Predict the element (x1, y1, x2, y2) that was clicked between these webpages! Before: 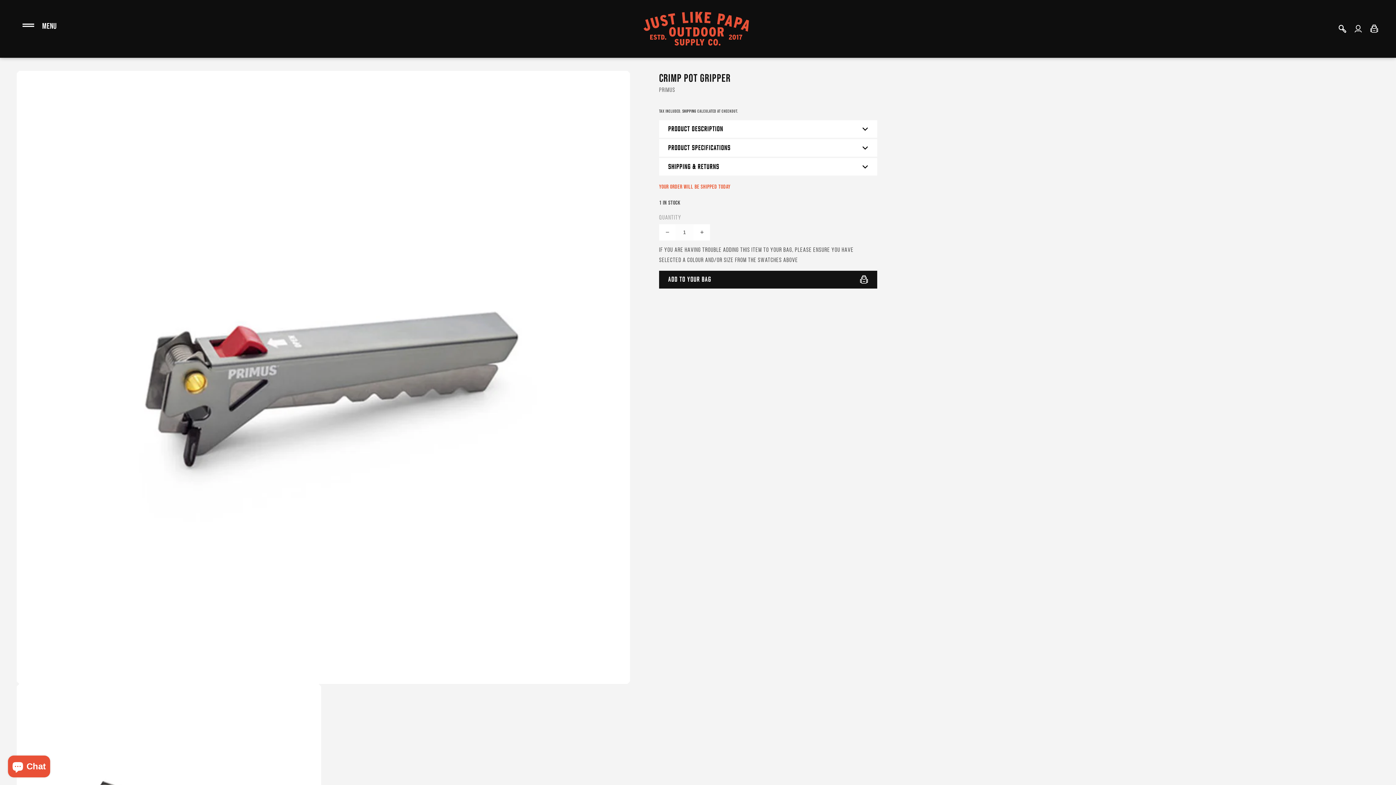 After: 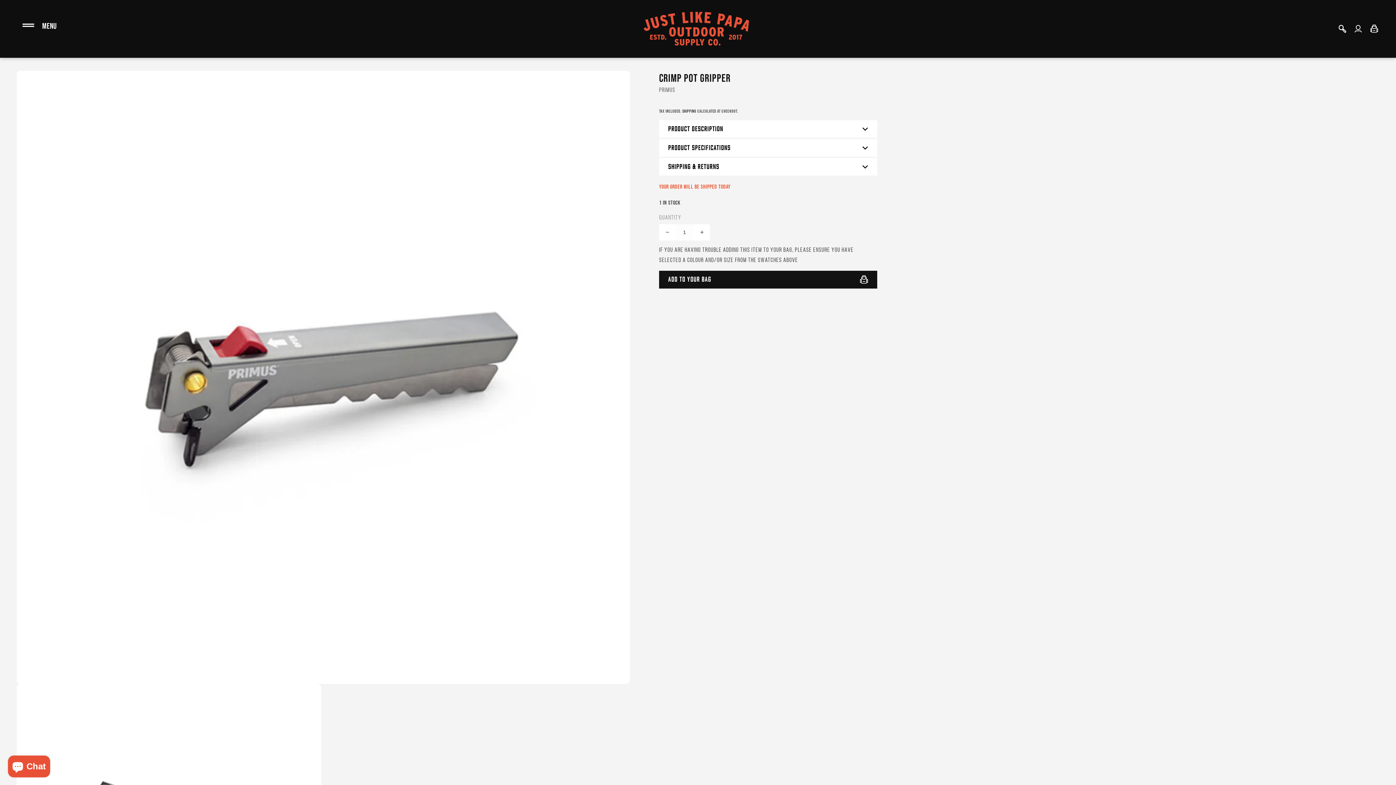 Action: bbox: (659, 270, 877, 288) label: ADD TO YOUR BAG